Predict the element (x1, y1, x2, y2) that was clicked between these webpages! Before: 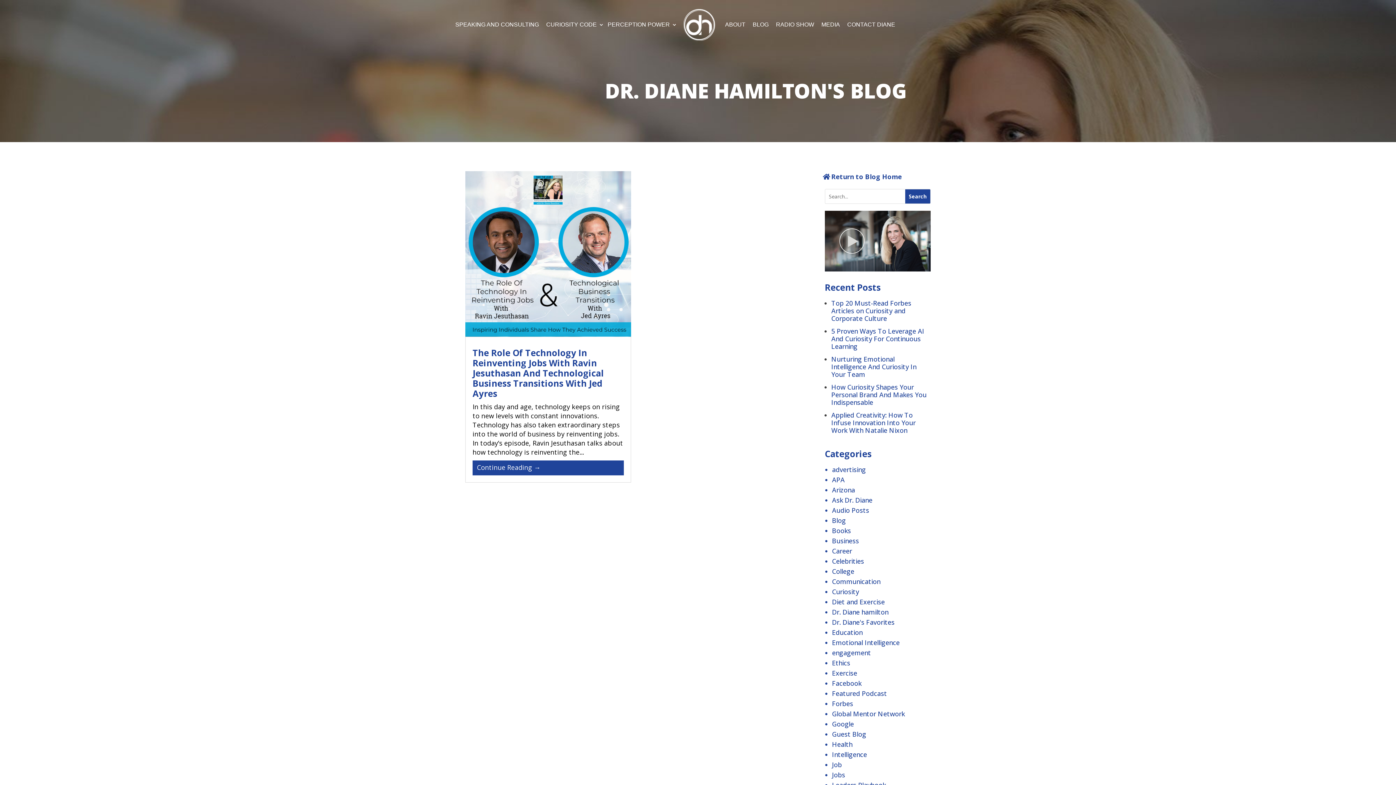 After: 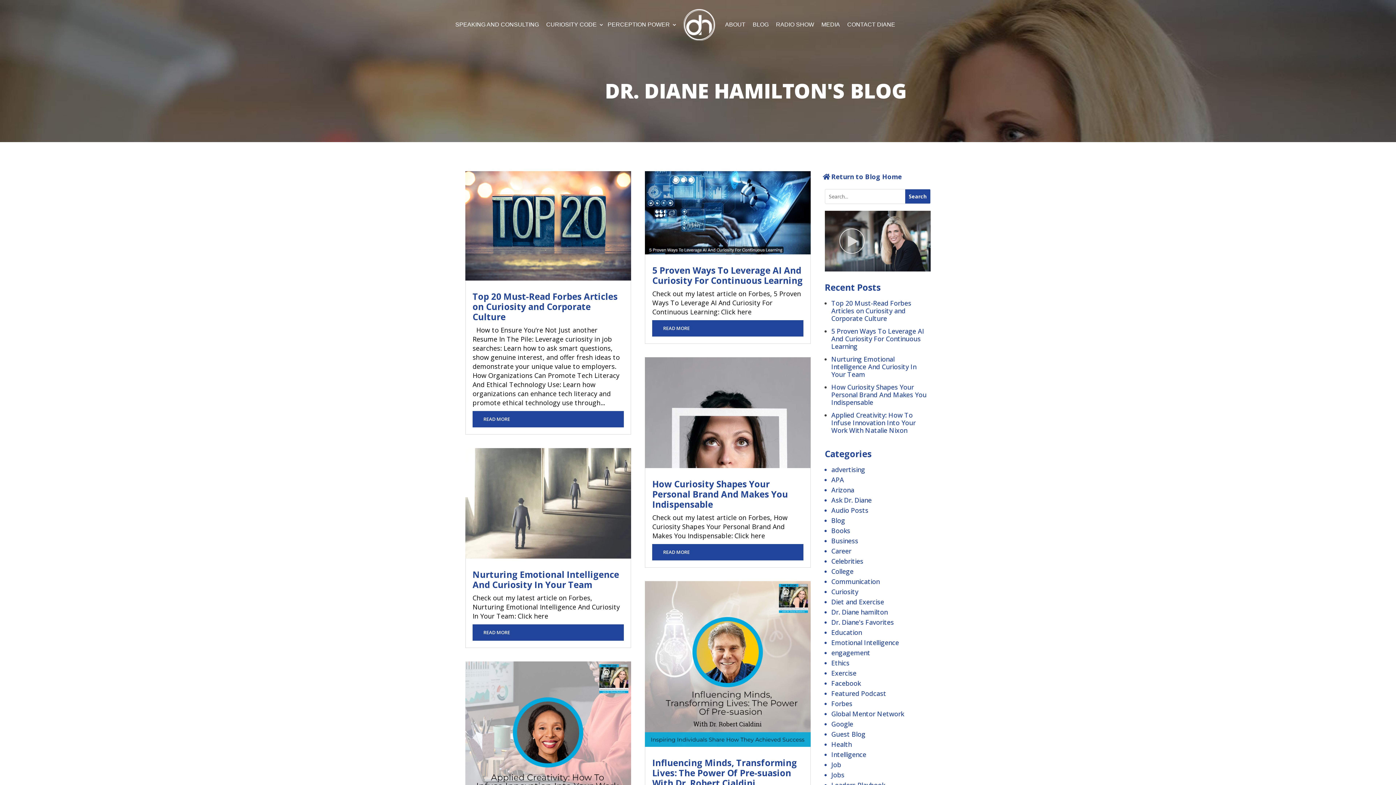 Action: label: Return to Blog Home bbox: (825, 171, 902, 182)